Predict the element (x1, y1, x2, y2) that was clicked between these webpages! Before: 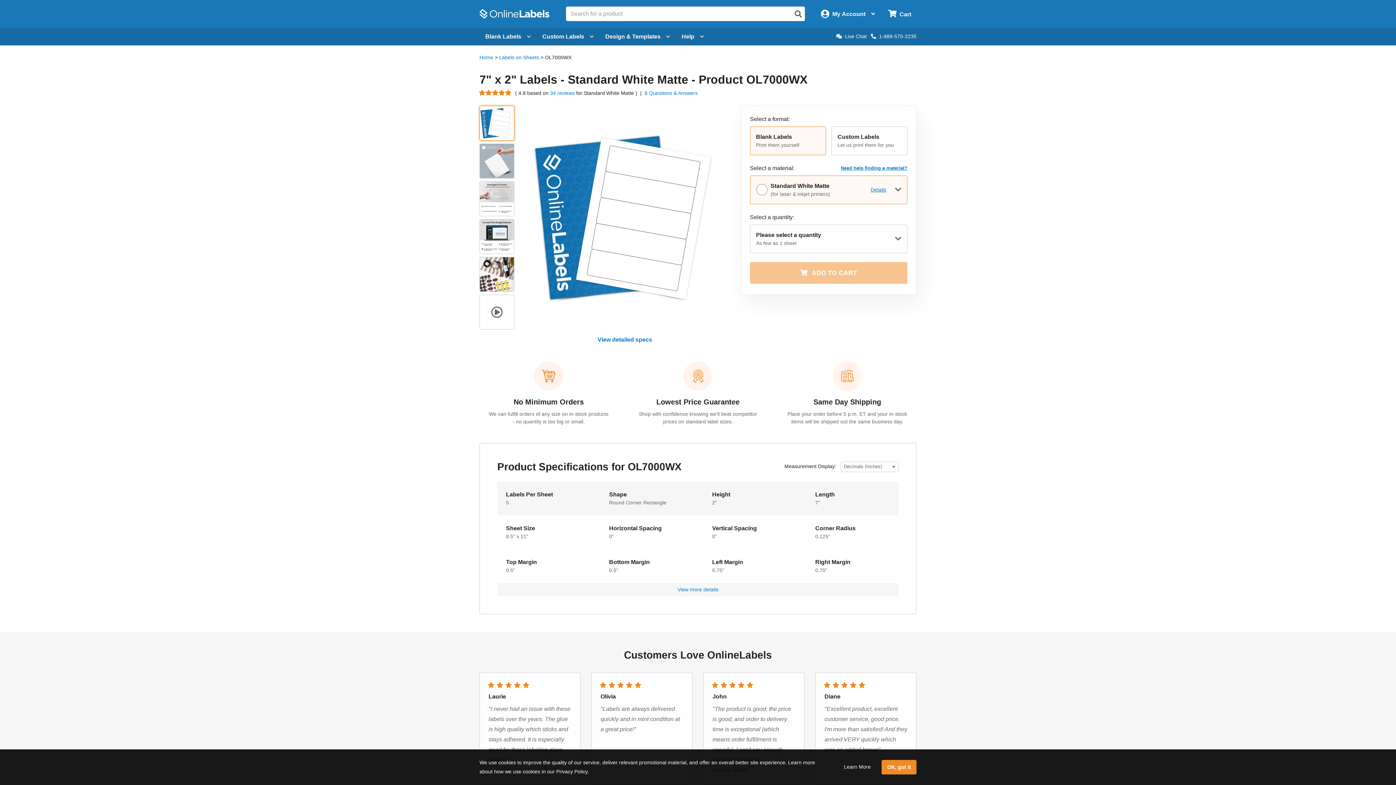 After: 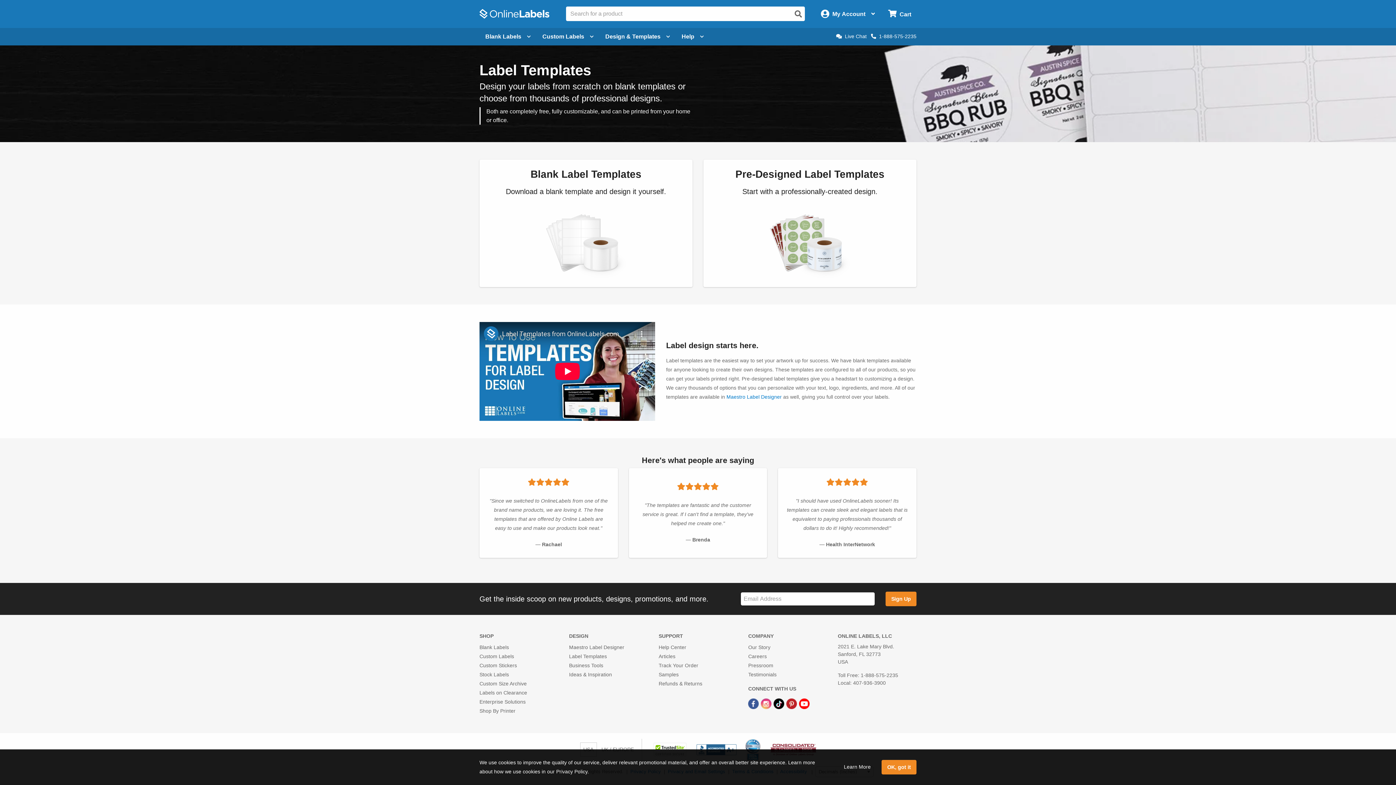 Action: label: Open design menu bbox: (599, 27, 676, 45)